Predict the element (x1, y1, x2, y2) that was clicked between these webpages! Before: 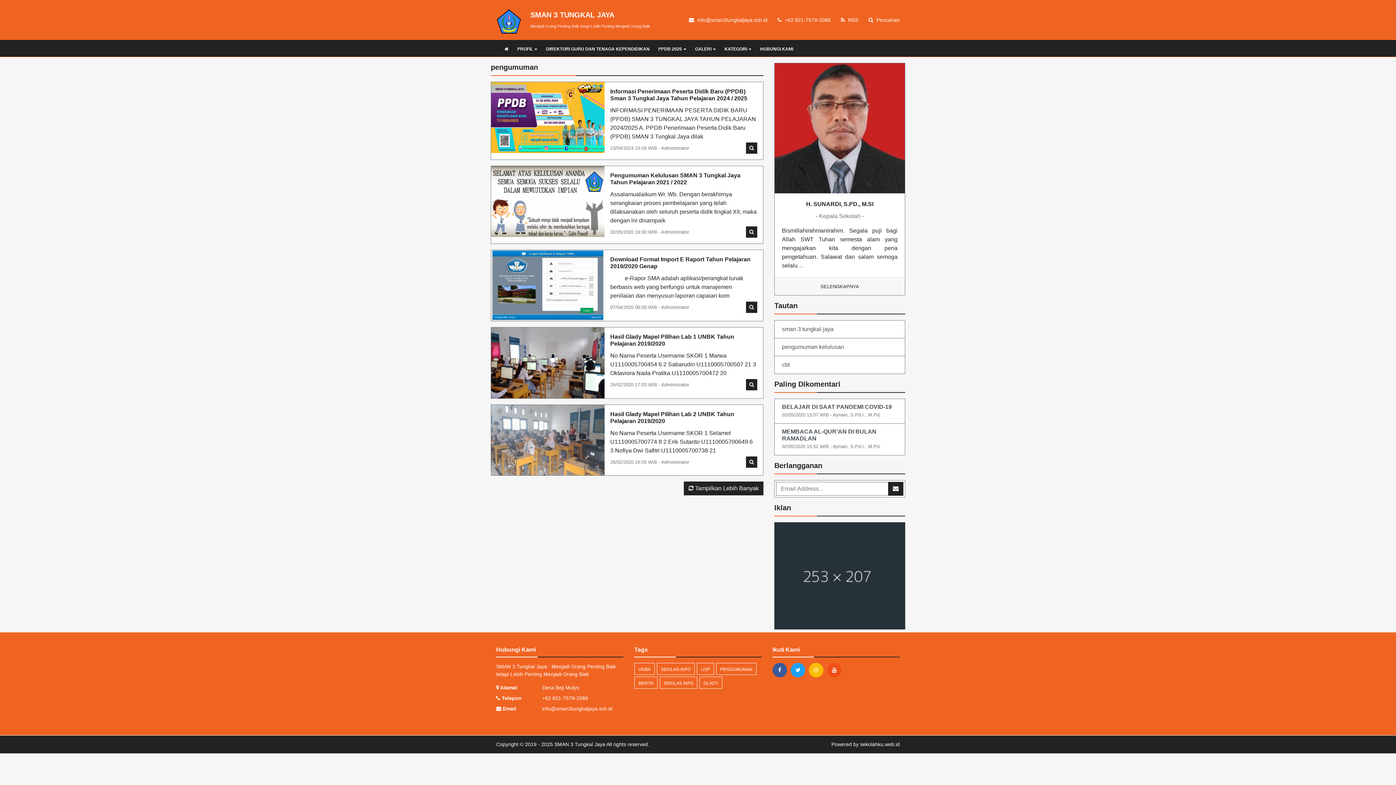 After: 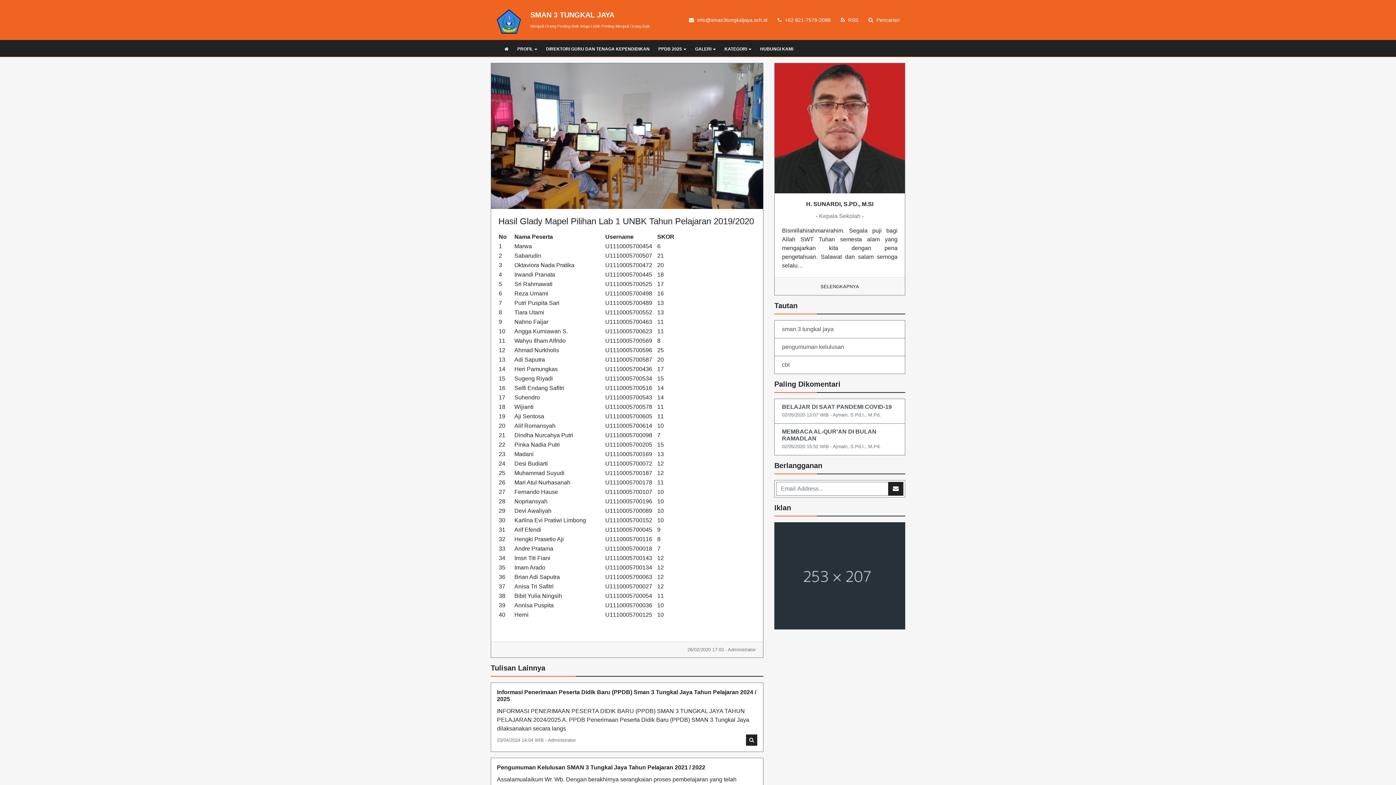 Action: bbox: (746, 379, 757, 390)